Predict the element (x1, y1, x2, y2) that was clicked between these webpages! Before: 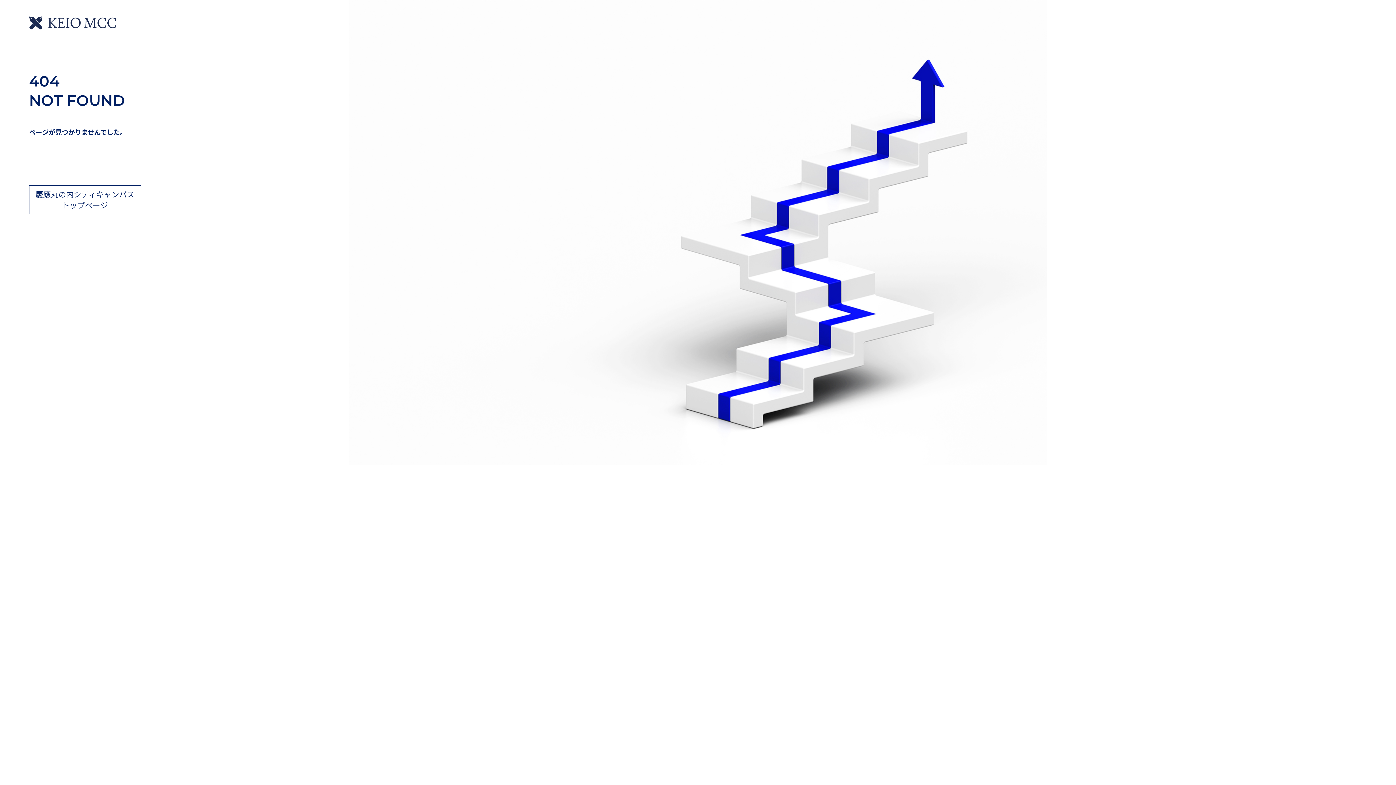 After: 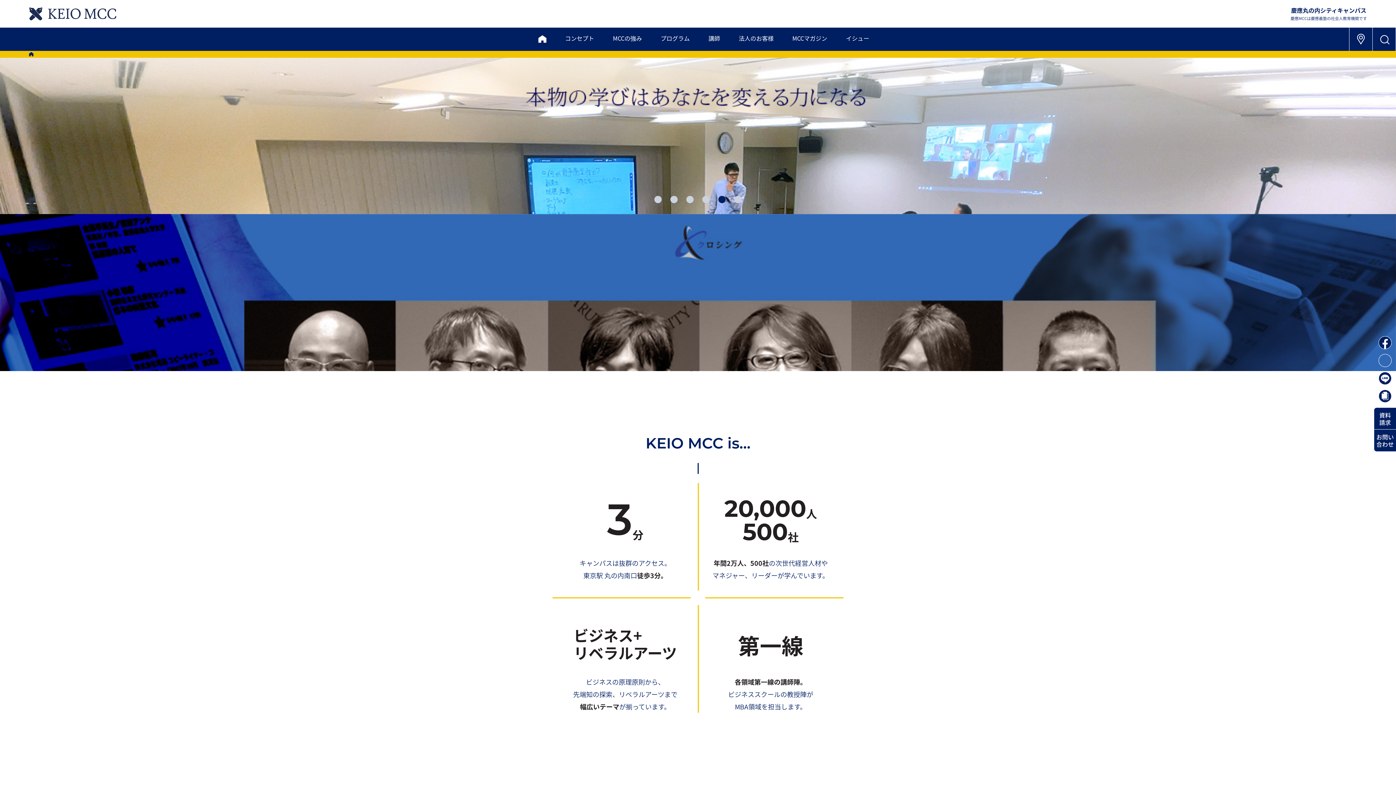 Action: label: 慶應丸の内シティキャンパス
トップページ bbox: (29, 185, 140, 213)